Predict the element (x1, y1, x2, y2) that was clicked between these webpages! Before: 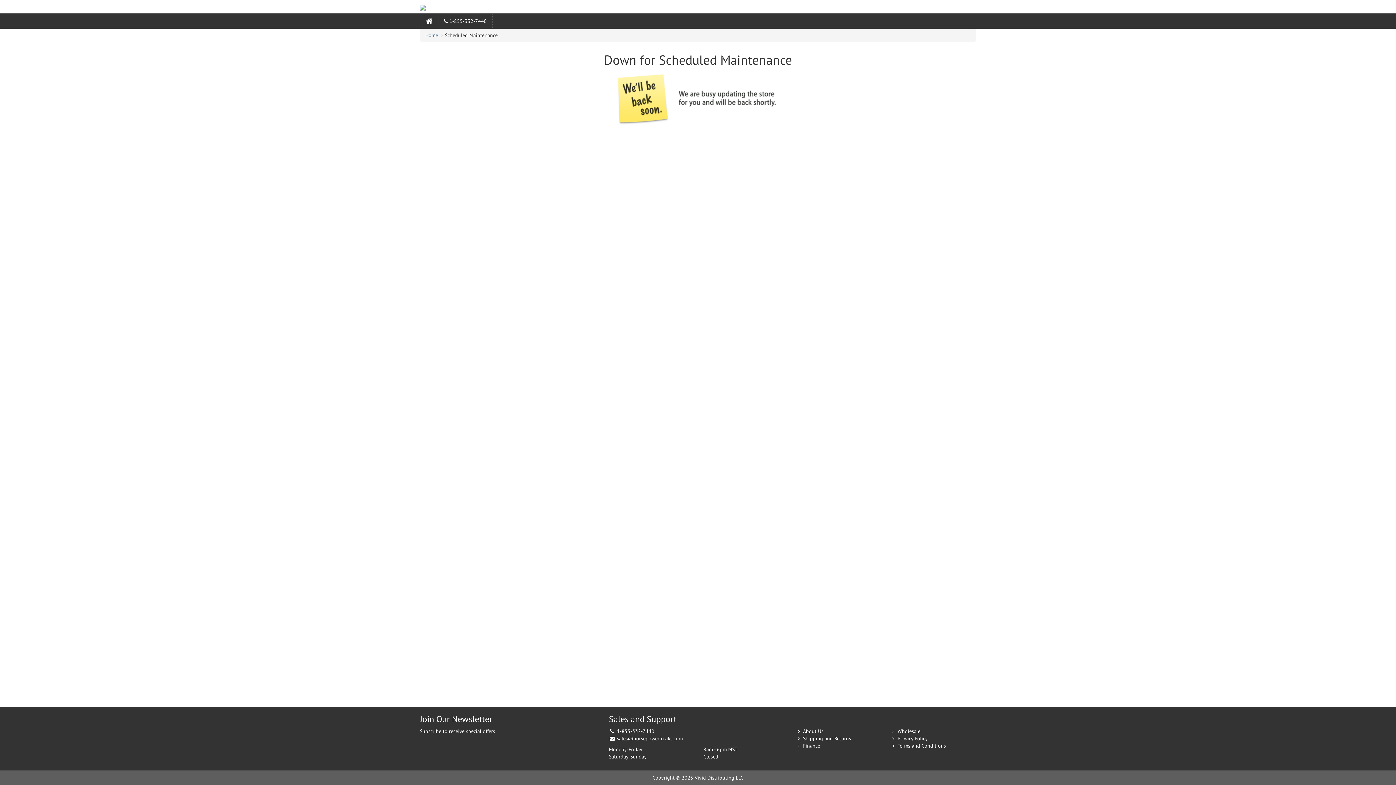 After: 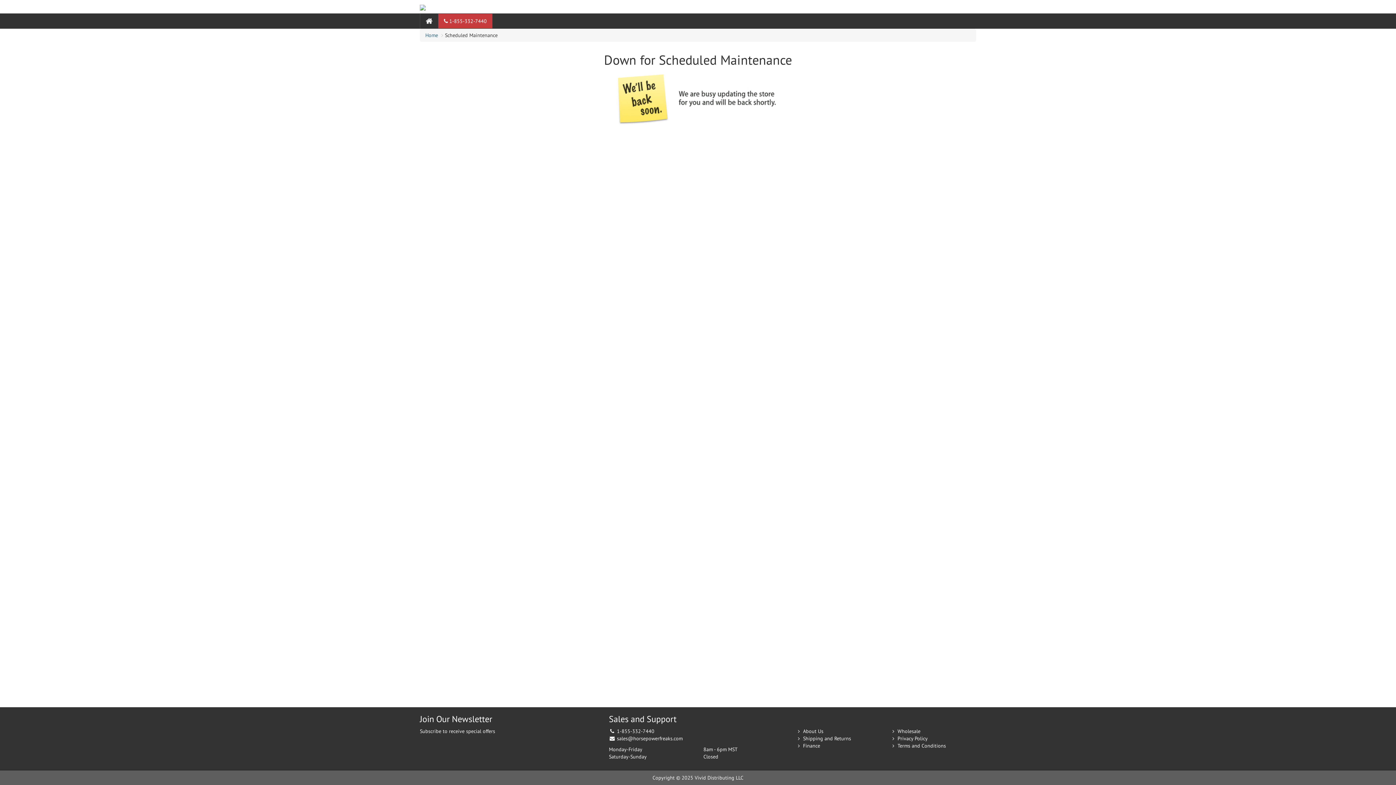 Action: label:  1-855-332-7440 bbox: (438, 13, 492, 28)